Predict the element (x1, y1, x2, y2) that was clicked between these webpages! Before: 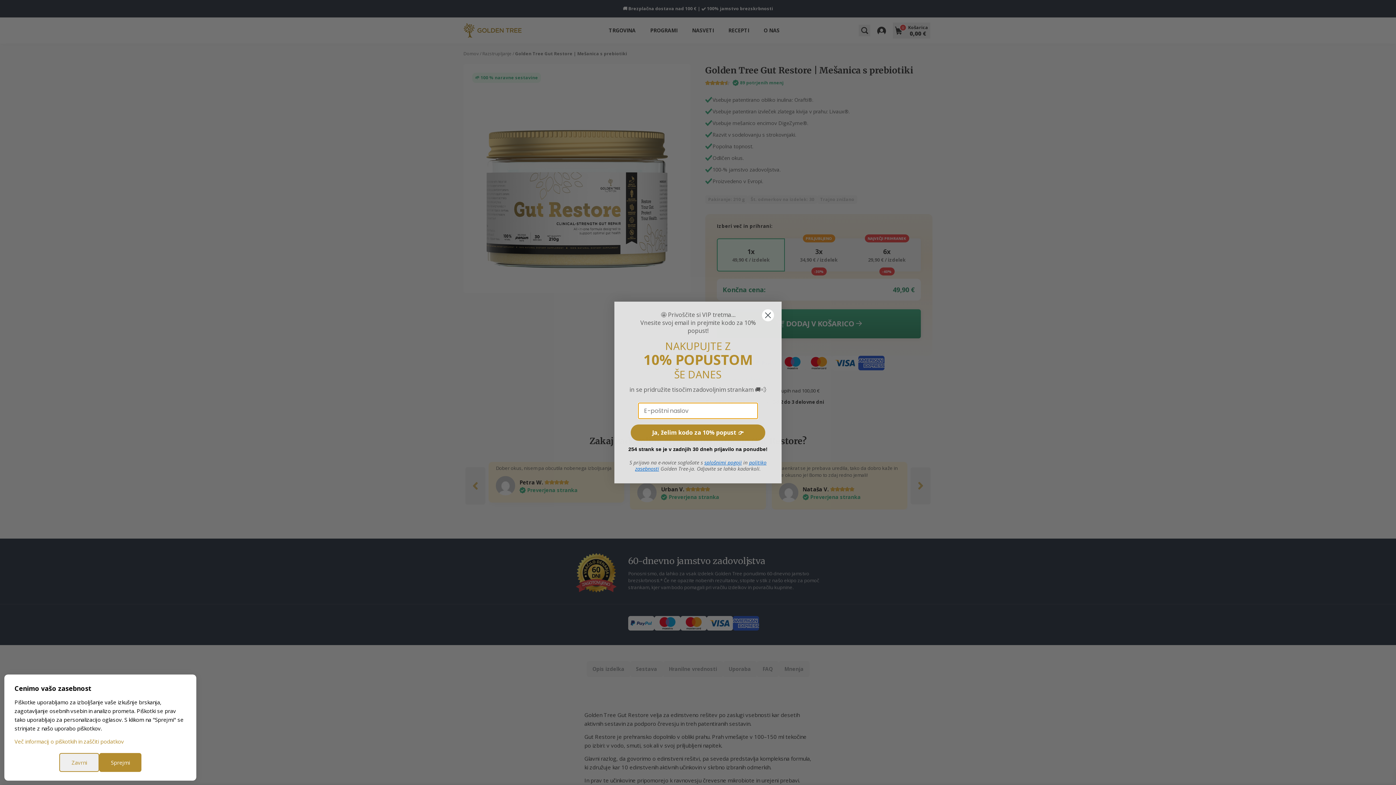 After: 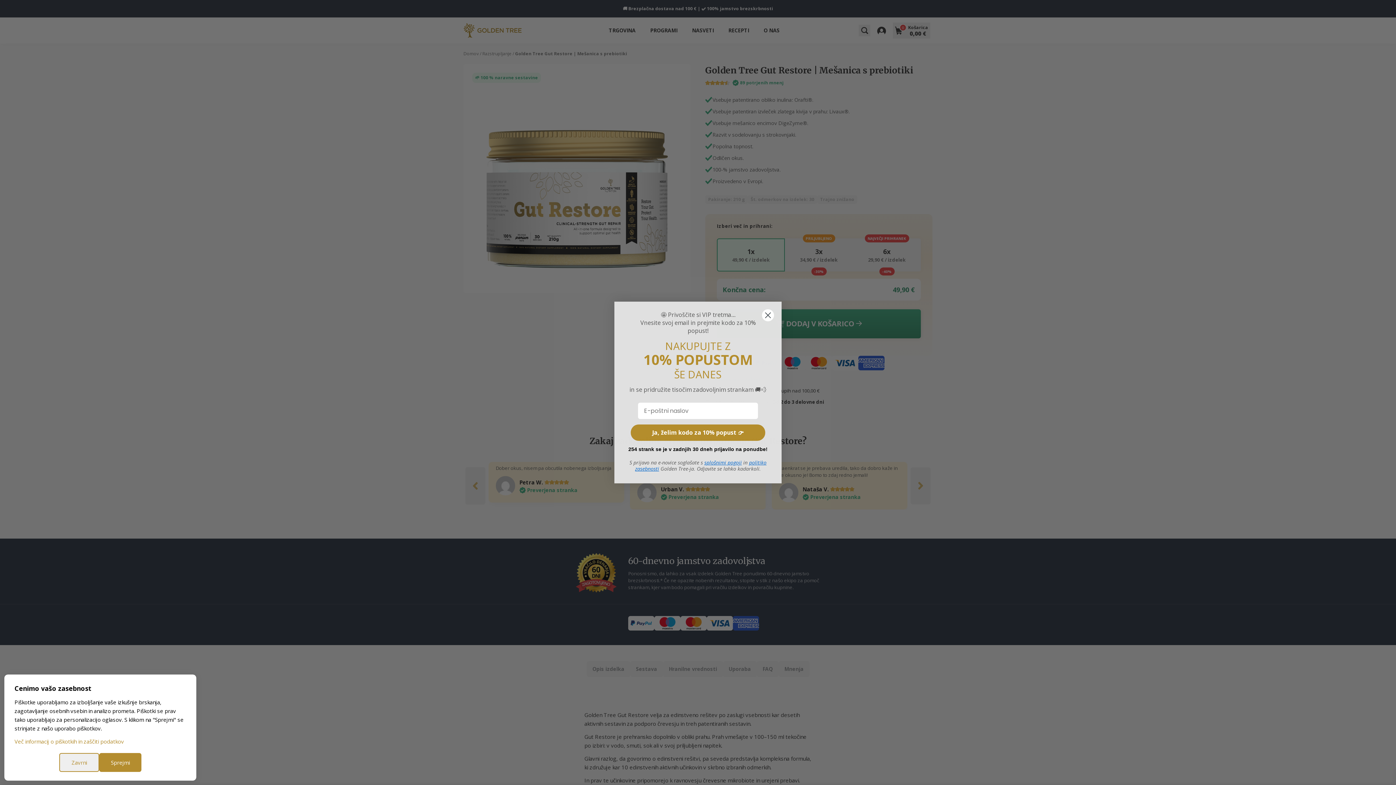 Action: label: Več informacij o piškotkih in zaščiti podatkov bbox: (14, 738, 124, 745)